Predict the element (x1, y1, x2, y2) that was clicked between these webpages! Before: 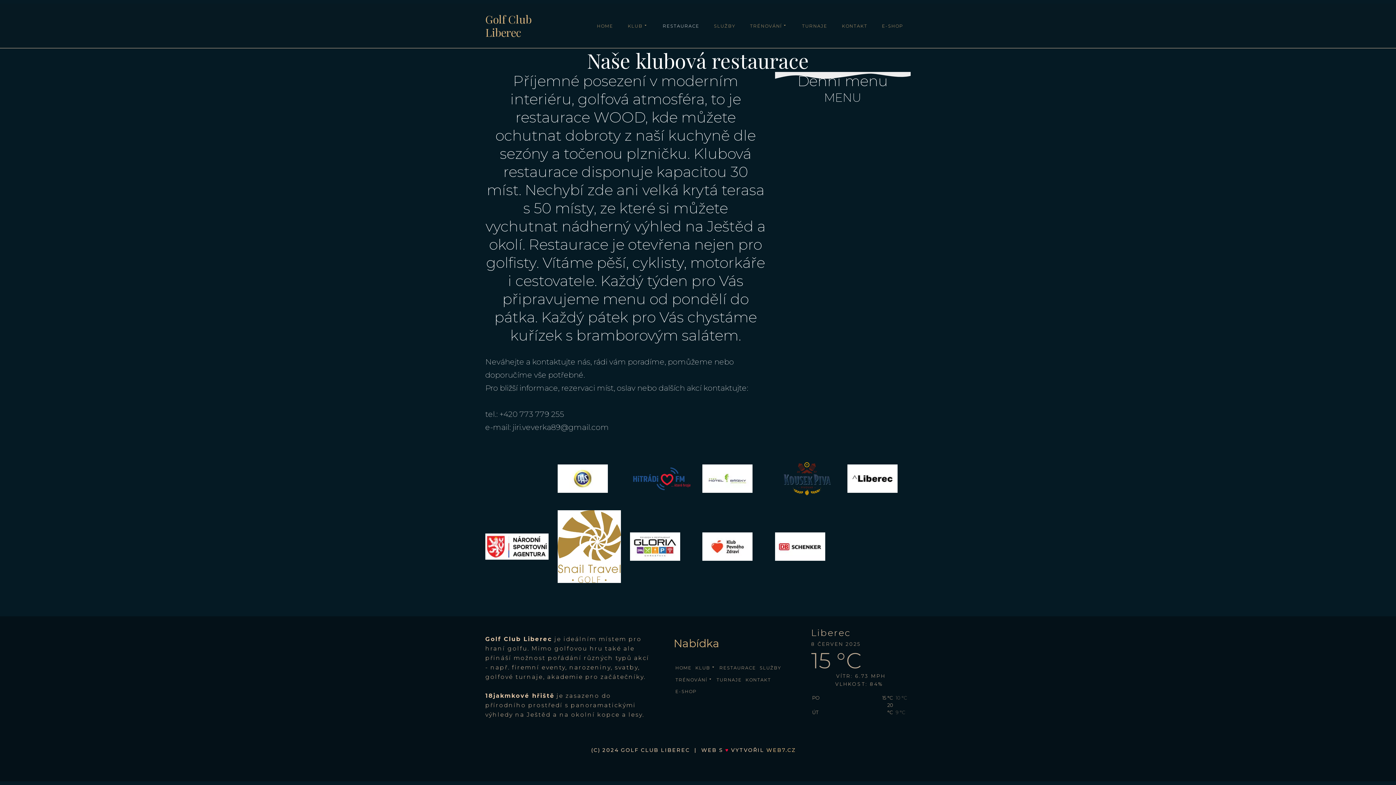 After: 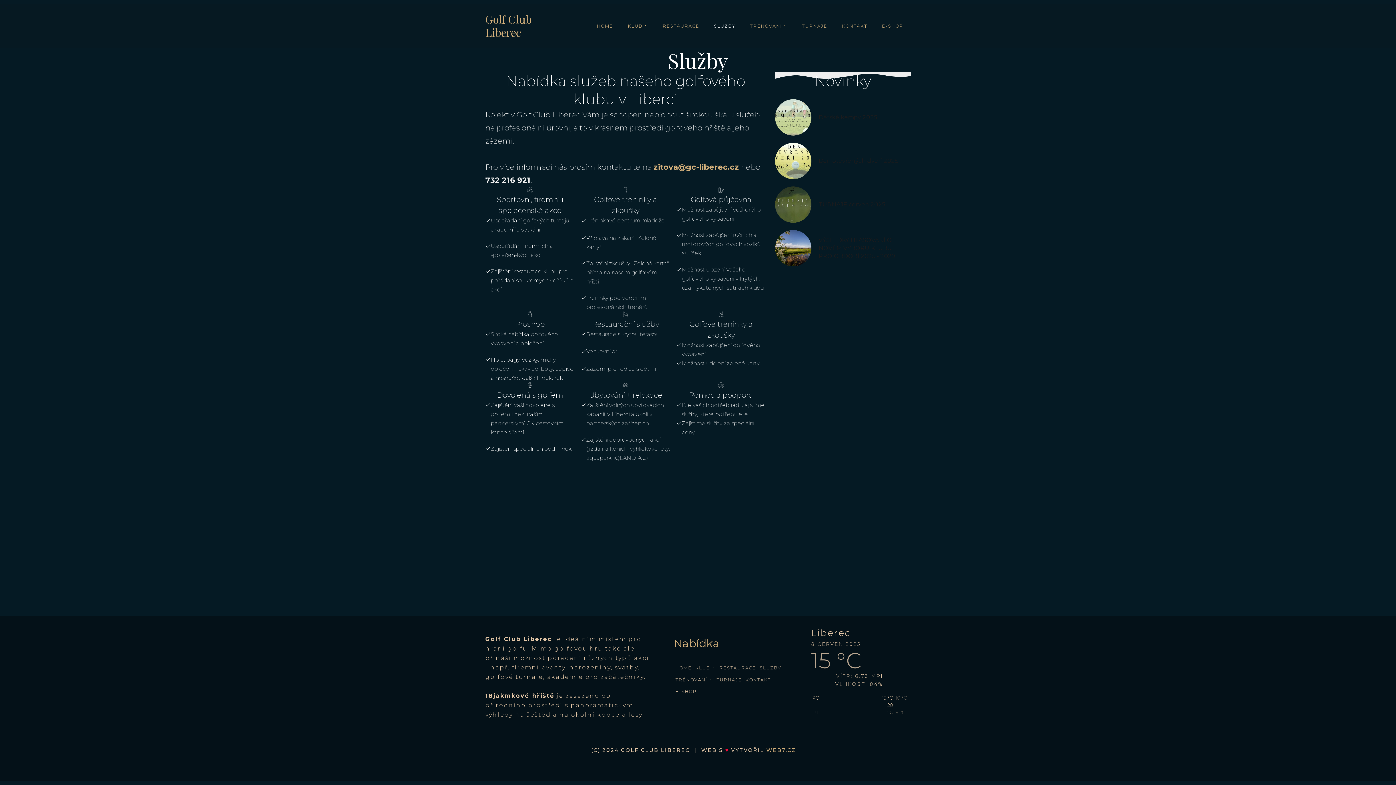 Action: bbox: (708, 18, 741, 33) label: SLUŽBY